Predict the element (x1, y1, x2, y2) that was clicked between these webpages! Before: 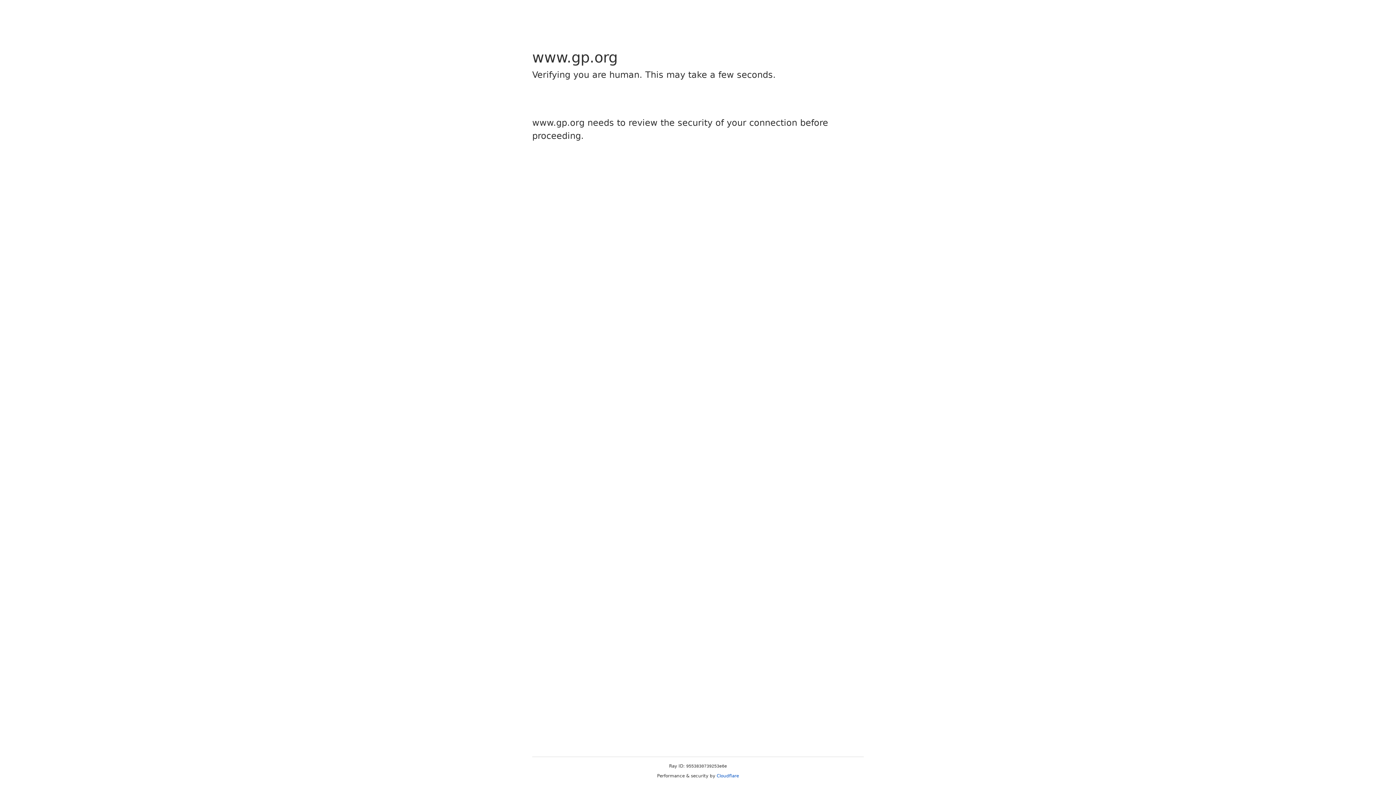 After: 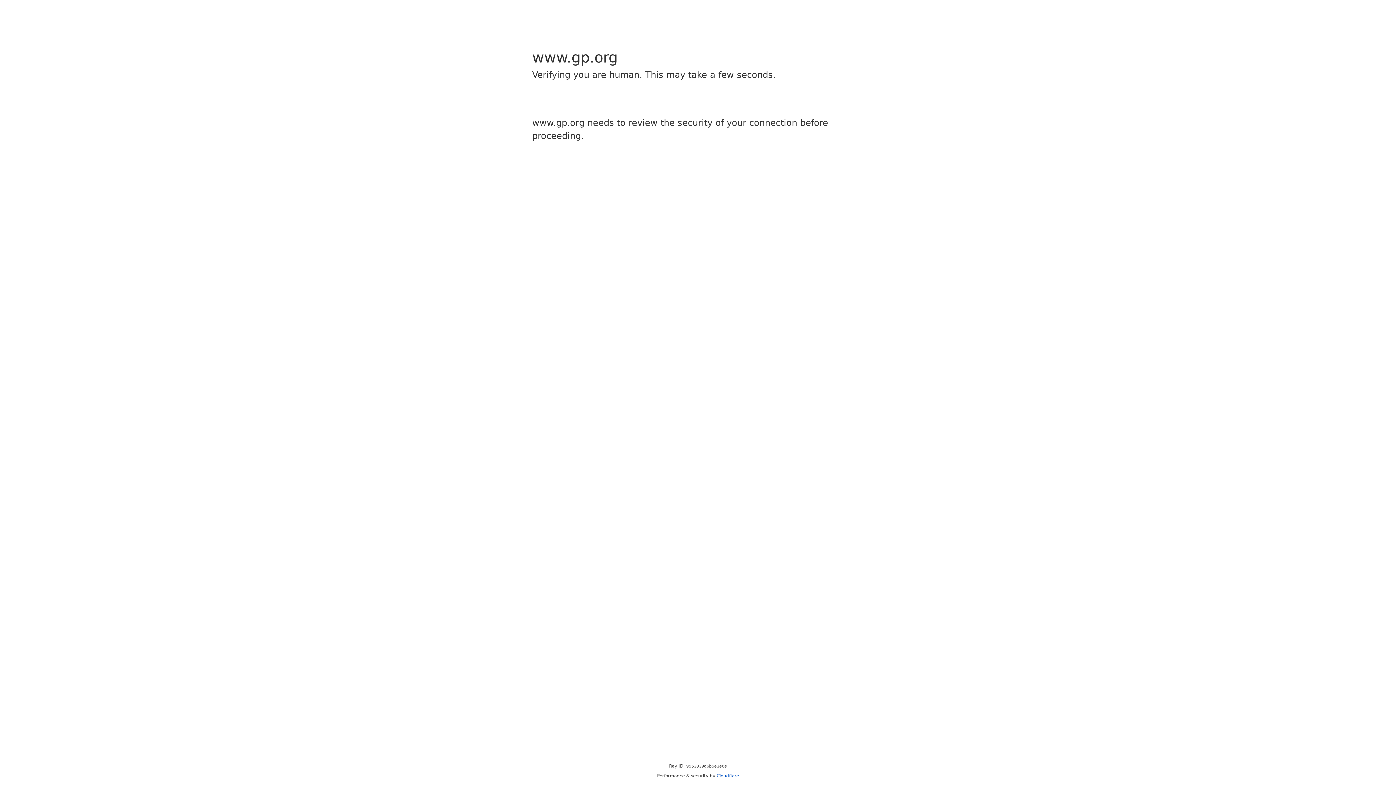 Action: label: Cloudflare bbox: (716, 773, 739, 778)